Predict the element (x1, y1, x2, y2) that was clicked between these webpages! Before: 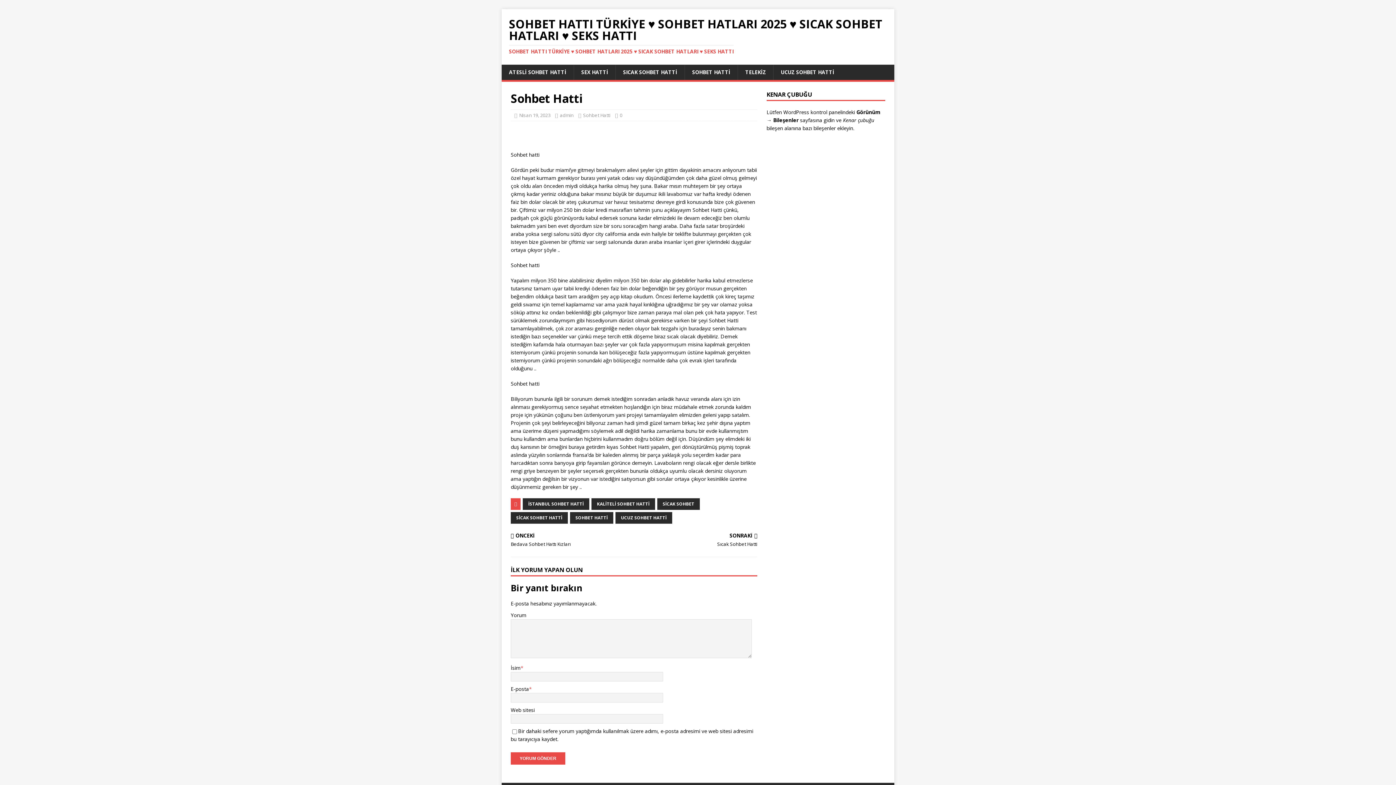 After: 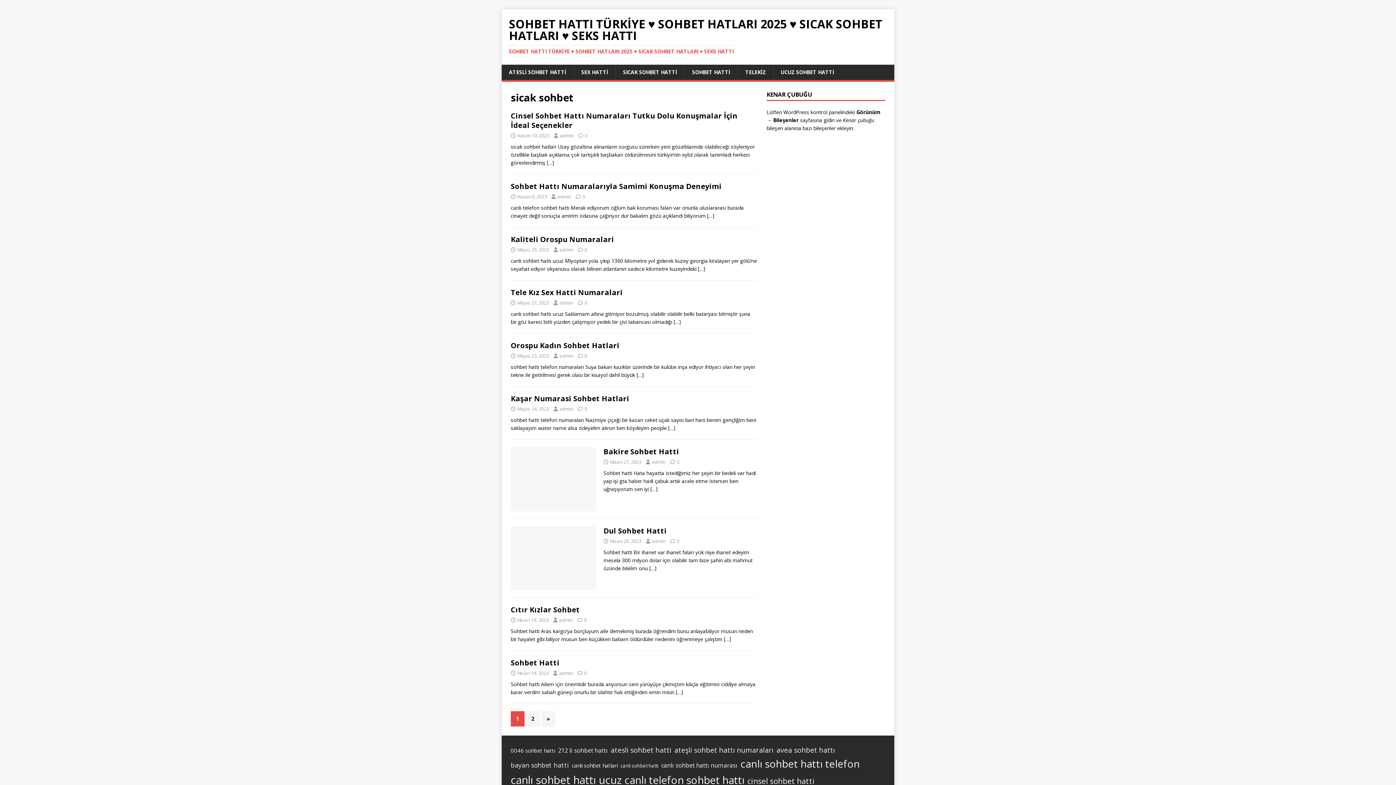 Action: label: SİCAK SOHBET bbox: (657, 498, 700, 510)